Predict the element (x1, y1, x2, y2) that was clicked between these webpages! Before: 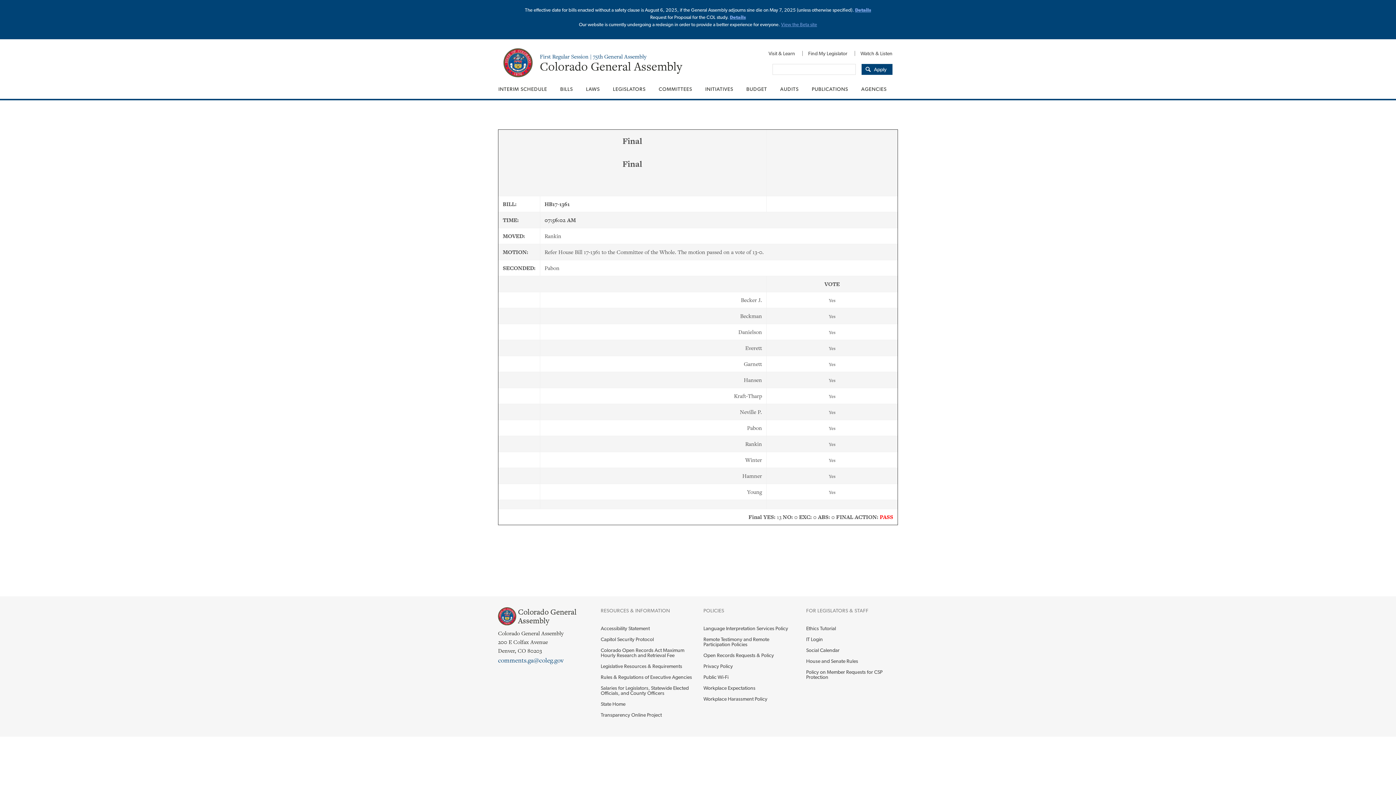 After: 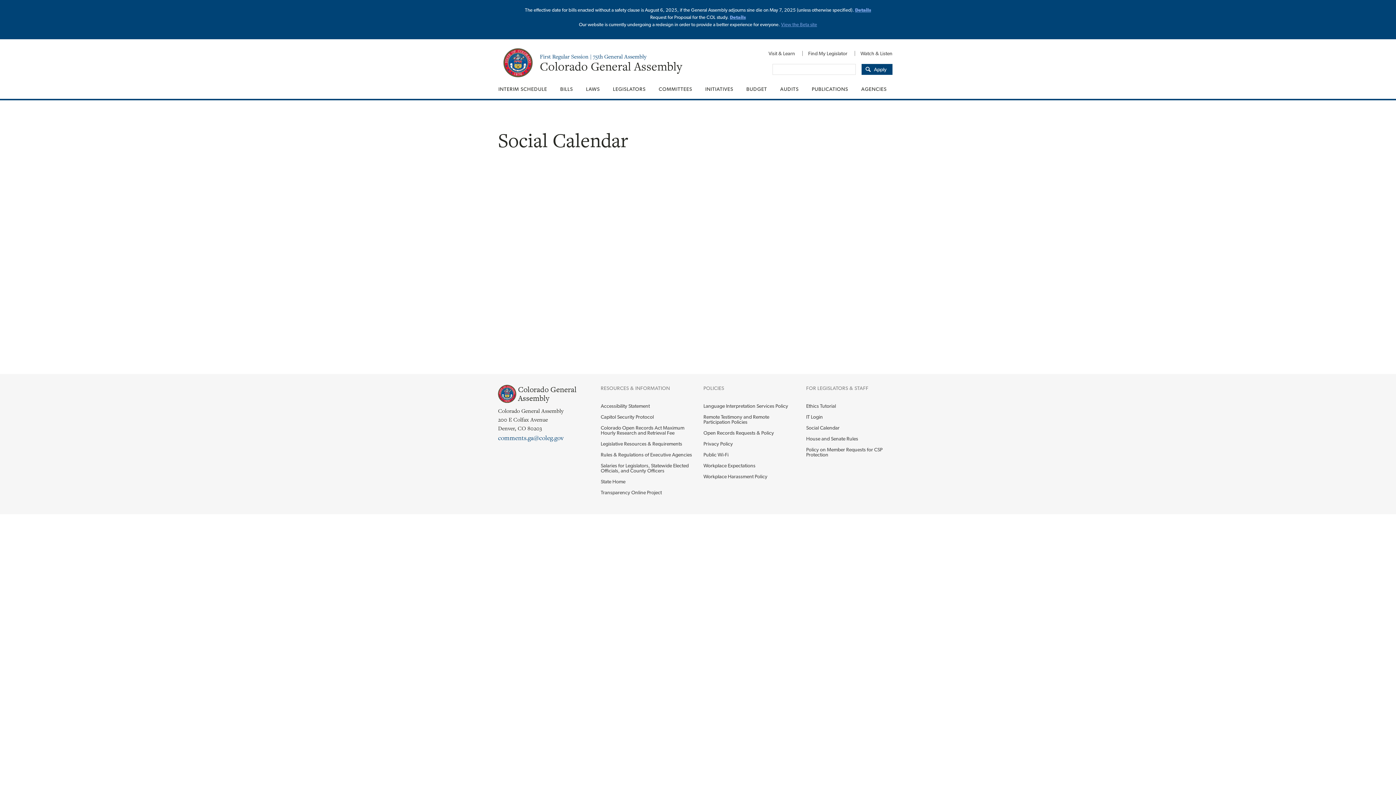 Action: bbox: (806, 645, 898, 656) label: Social Calendar